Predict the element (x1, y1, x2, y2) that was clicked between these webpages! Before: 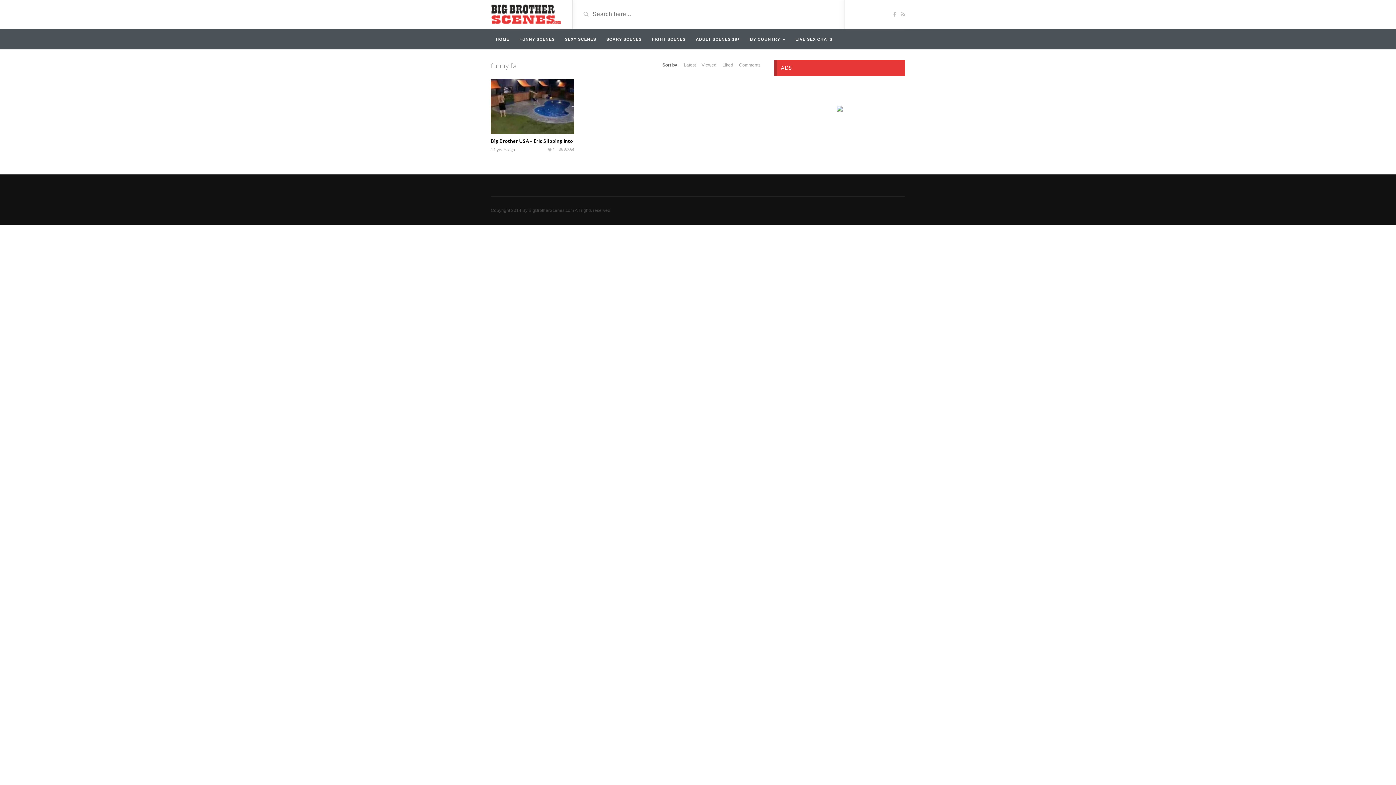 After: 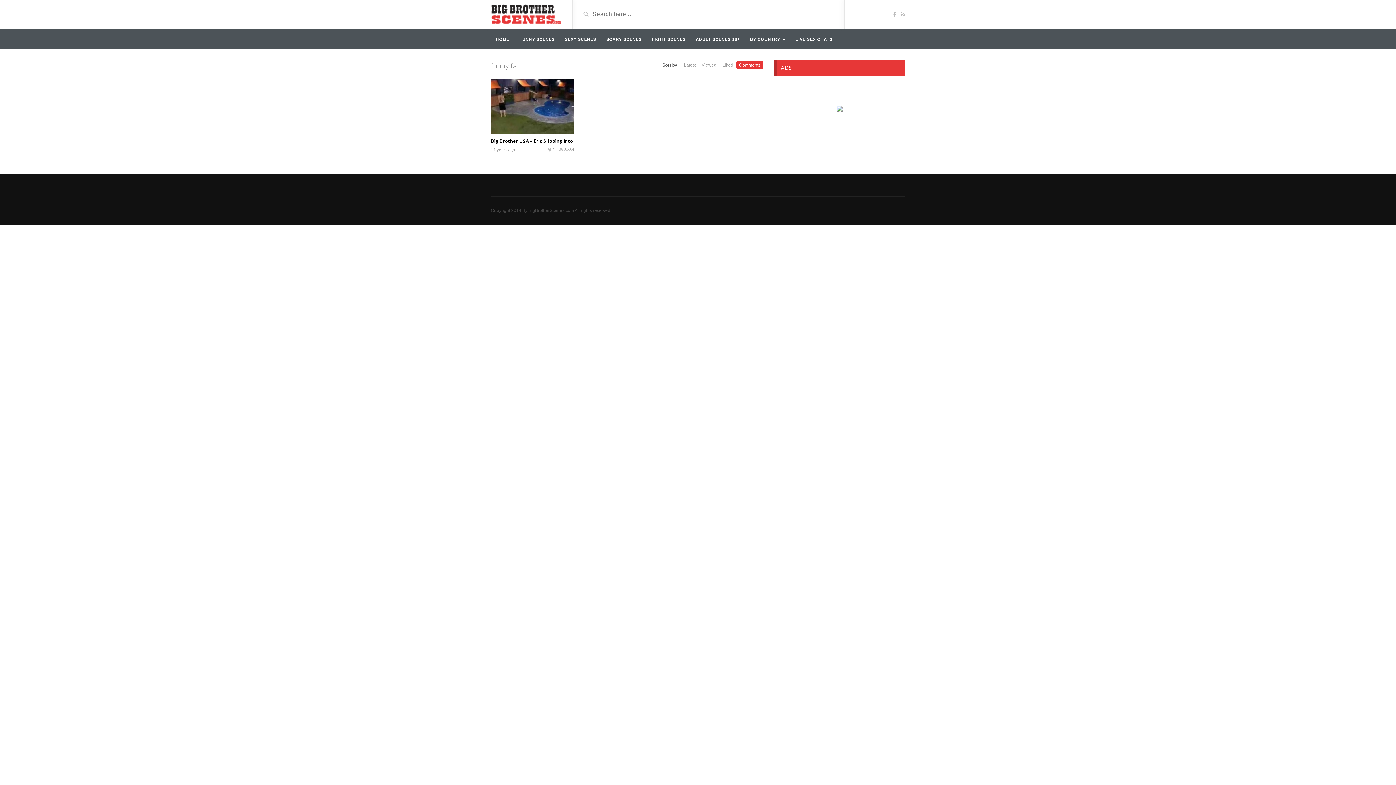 Action: label: Comments bbox: (736, 61, 763, 69)